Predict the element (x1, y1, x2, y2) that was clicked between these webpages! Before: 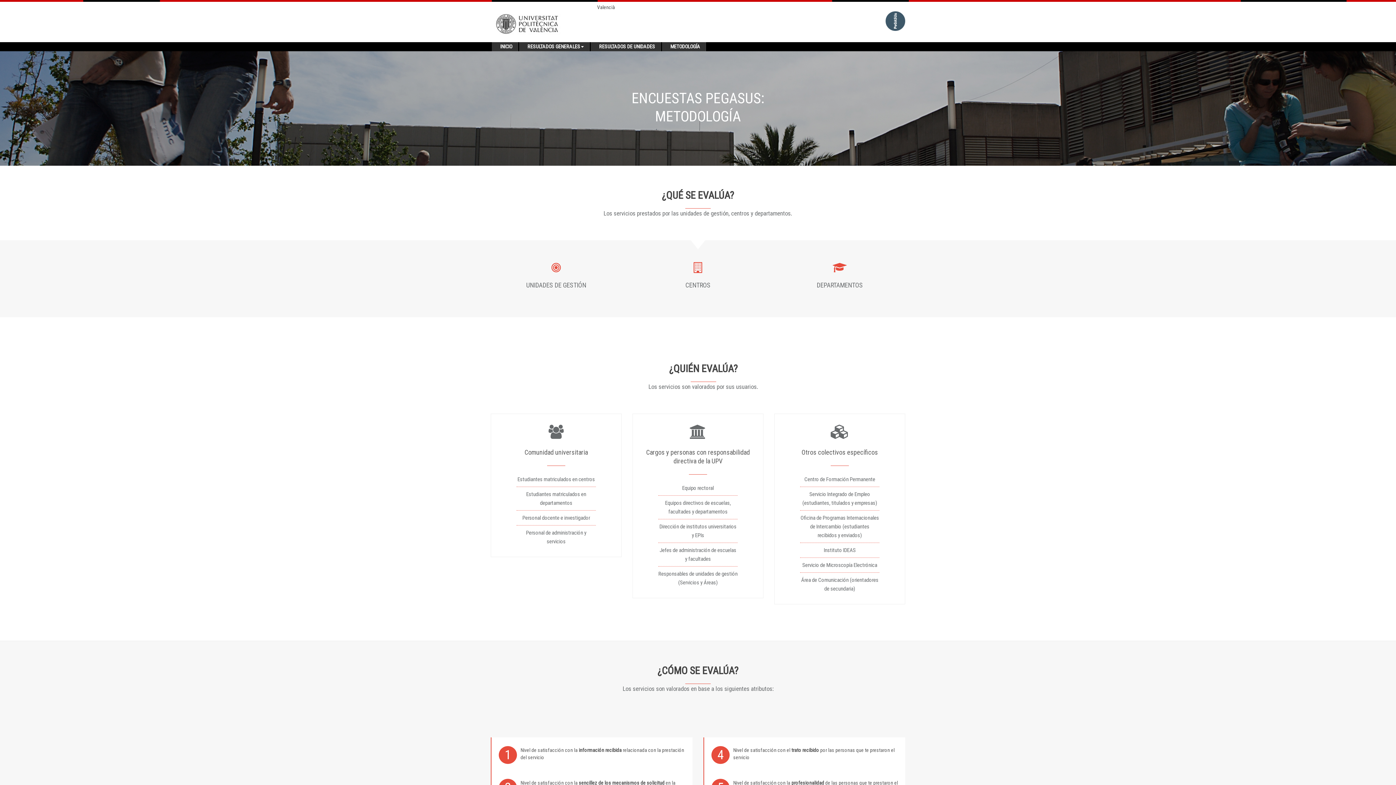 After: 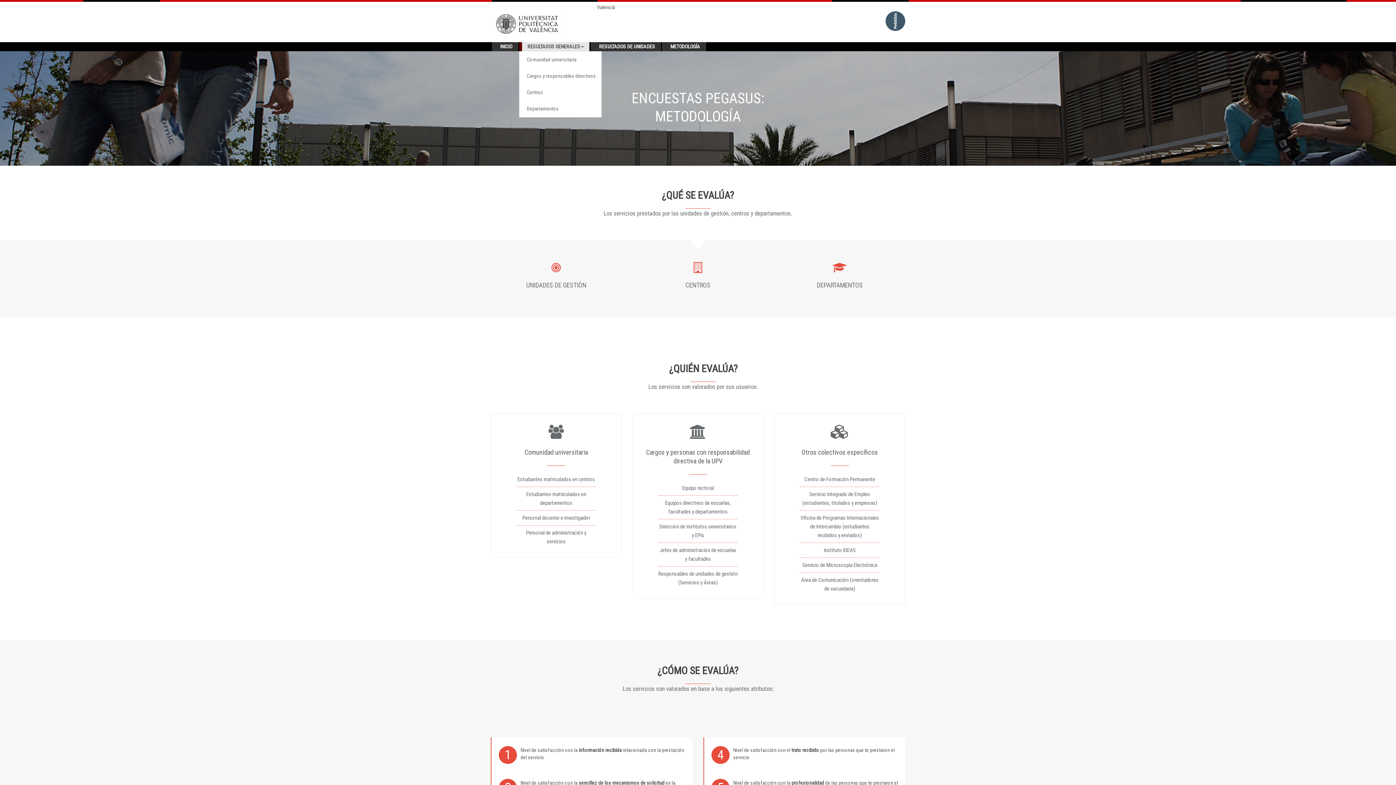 Action: label: RESULTADOS GENERALES bbox: (522, 42, 589, 51)